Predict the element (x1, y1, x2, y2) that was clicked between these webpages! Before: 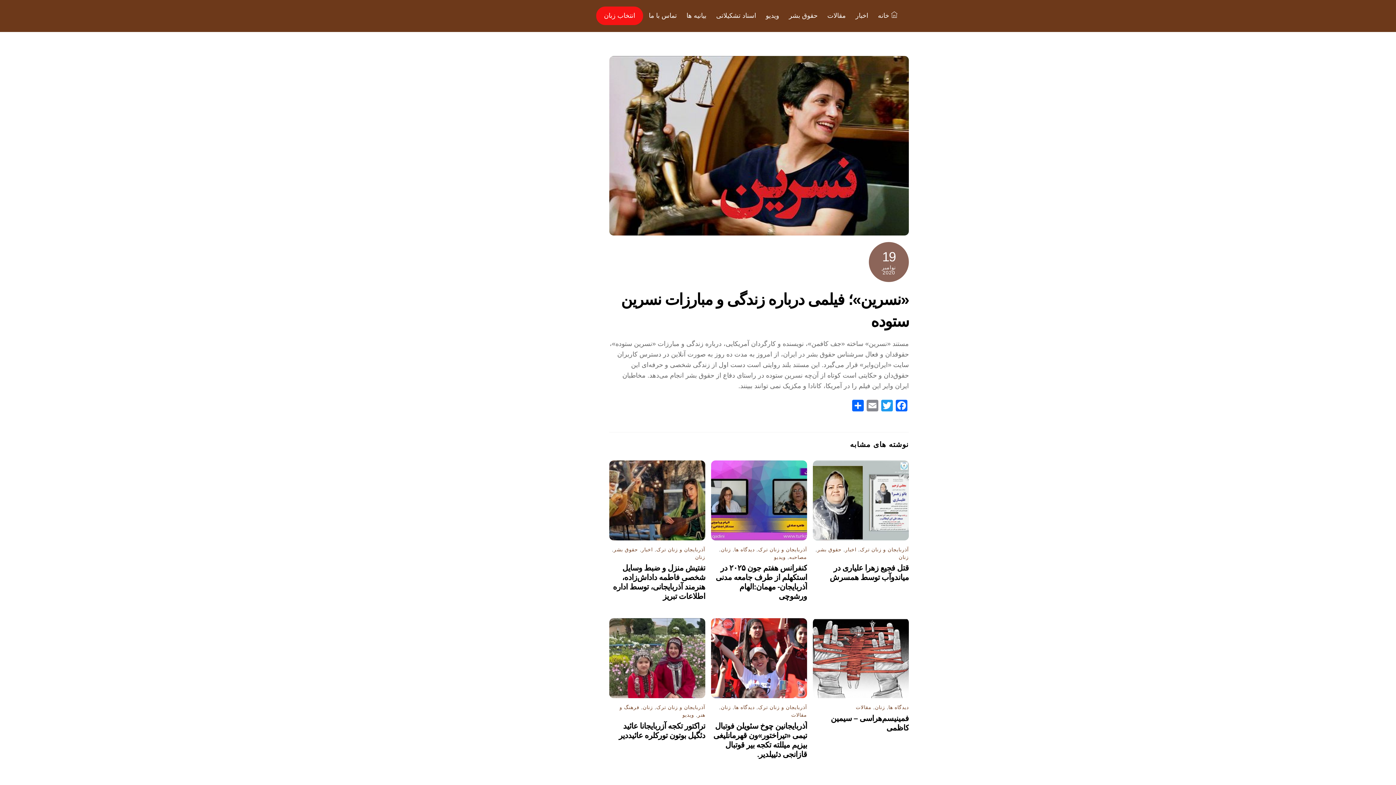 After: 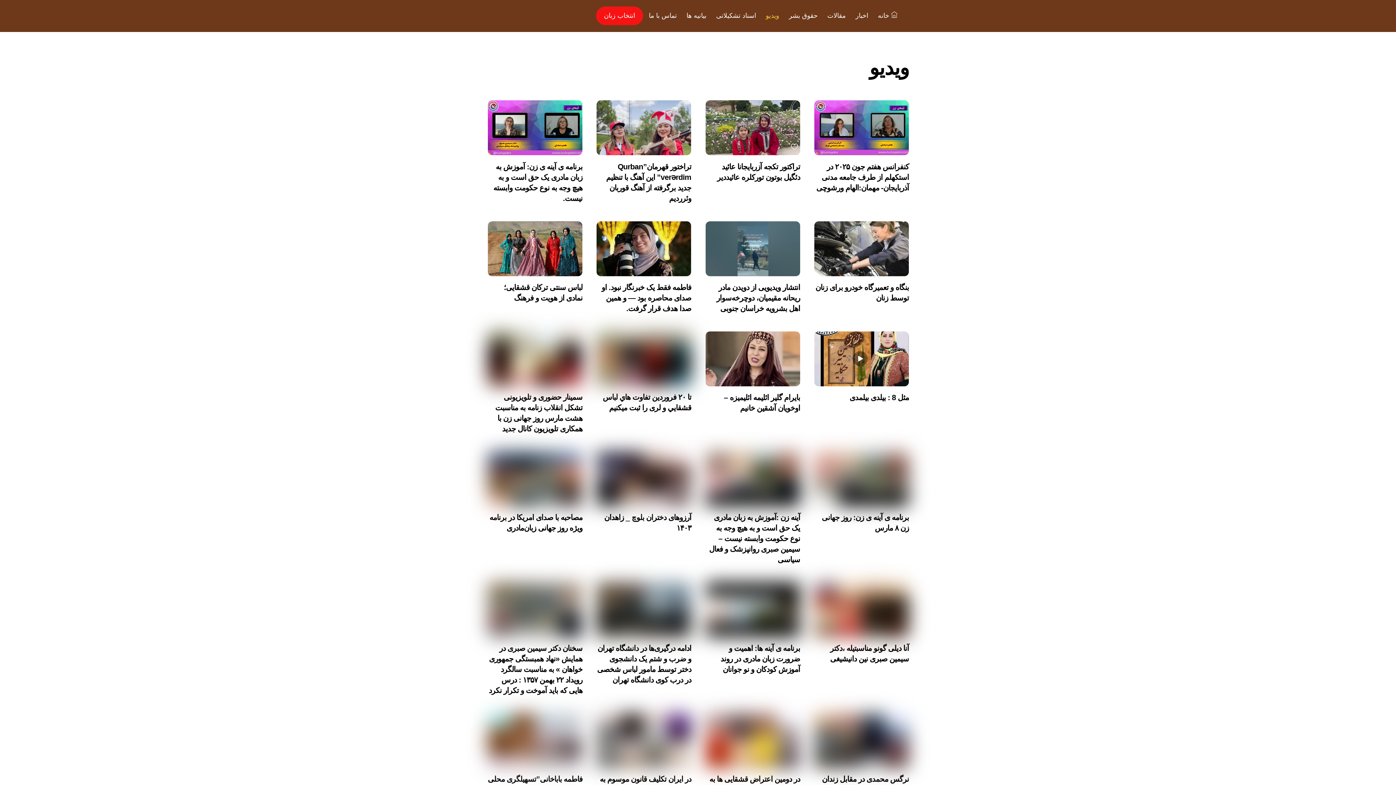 Action: label: ویدیو bbox: (762, 6, 783, 24)